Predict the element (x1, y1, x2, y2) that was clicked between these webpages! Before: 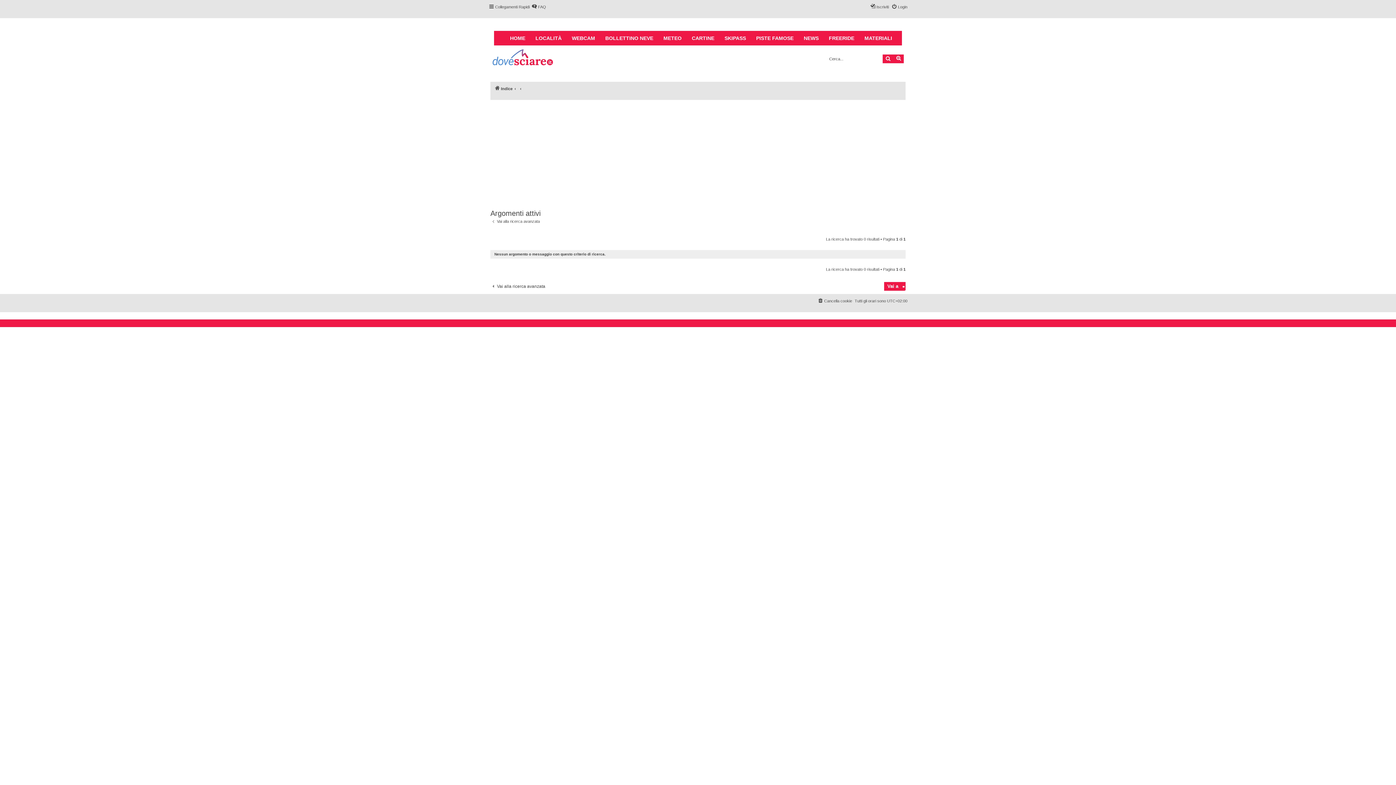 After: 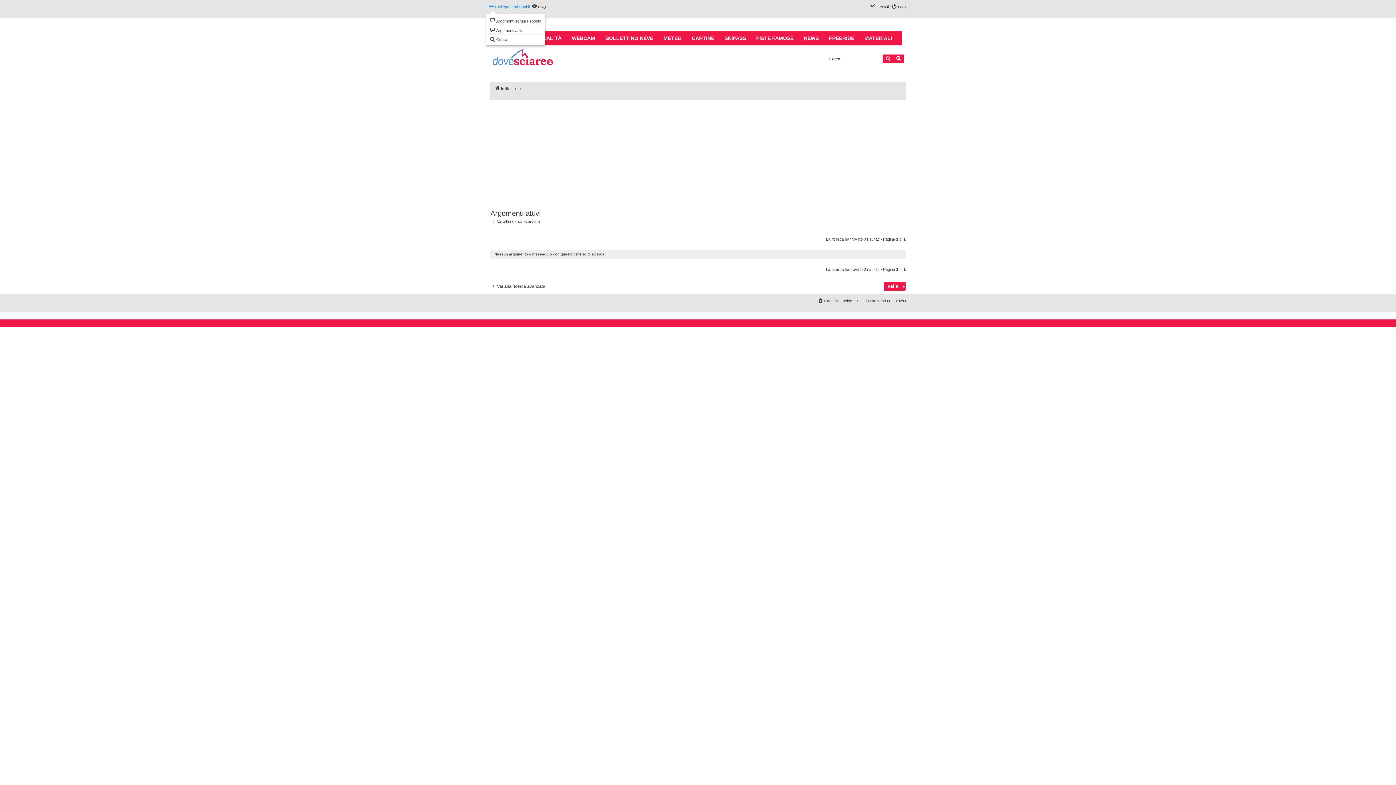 Action: bbox: (488, 2, 529, 11) label: Collegamenti Rapidi